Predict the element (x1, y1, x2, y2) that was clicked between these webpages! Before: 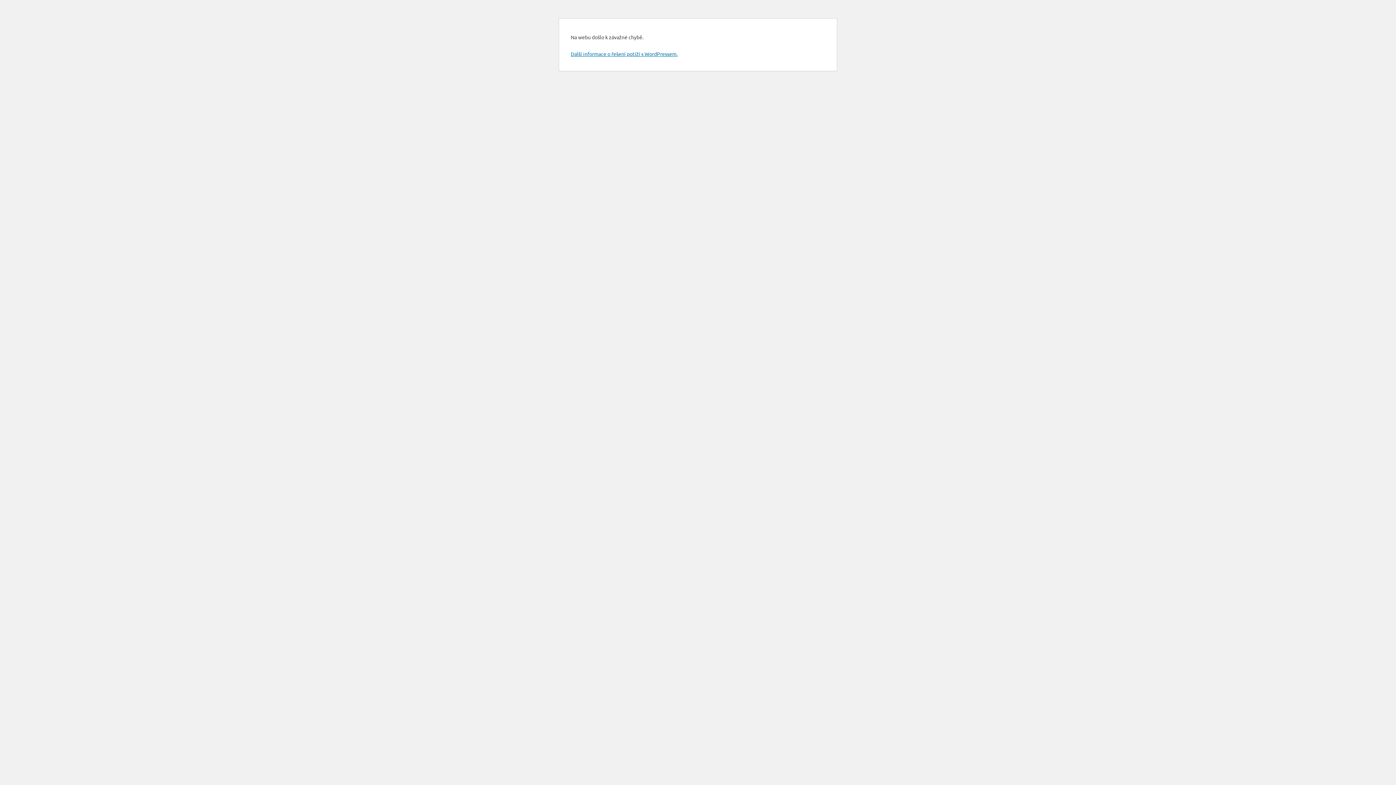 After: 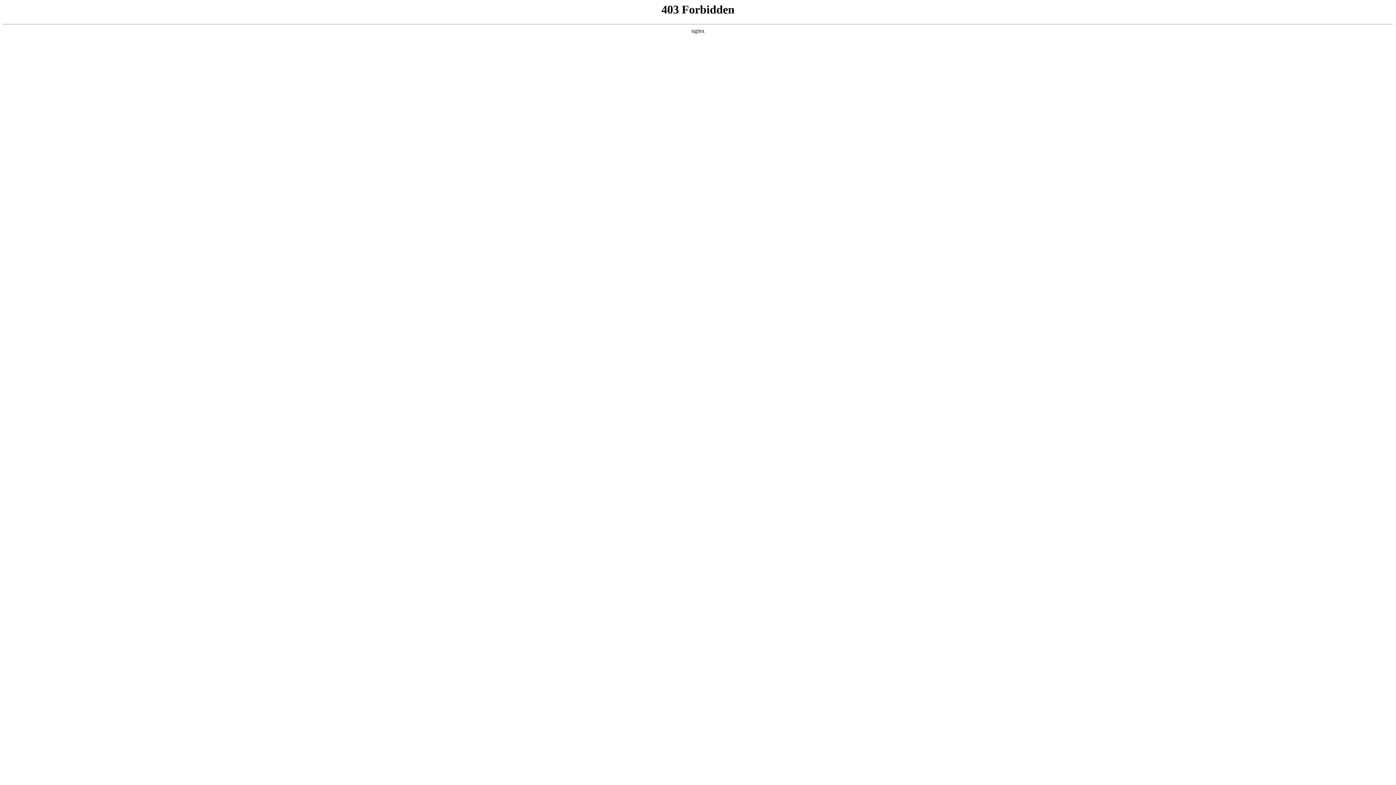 Action: bbox: (570, 50, 677, 57) label: Další informace o řešení potíží s WordPressem.